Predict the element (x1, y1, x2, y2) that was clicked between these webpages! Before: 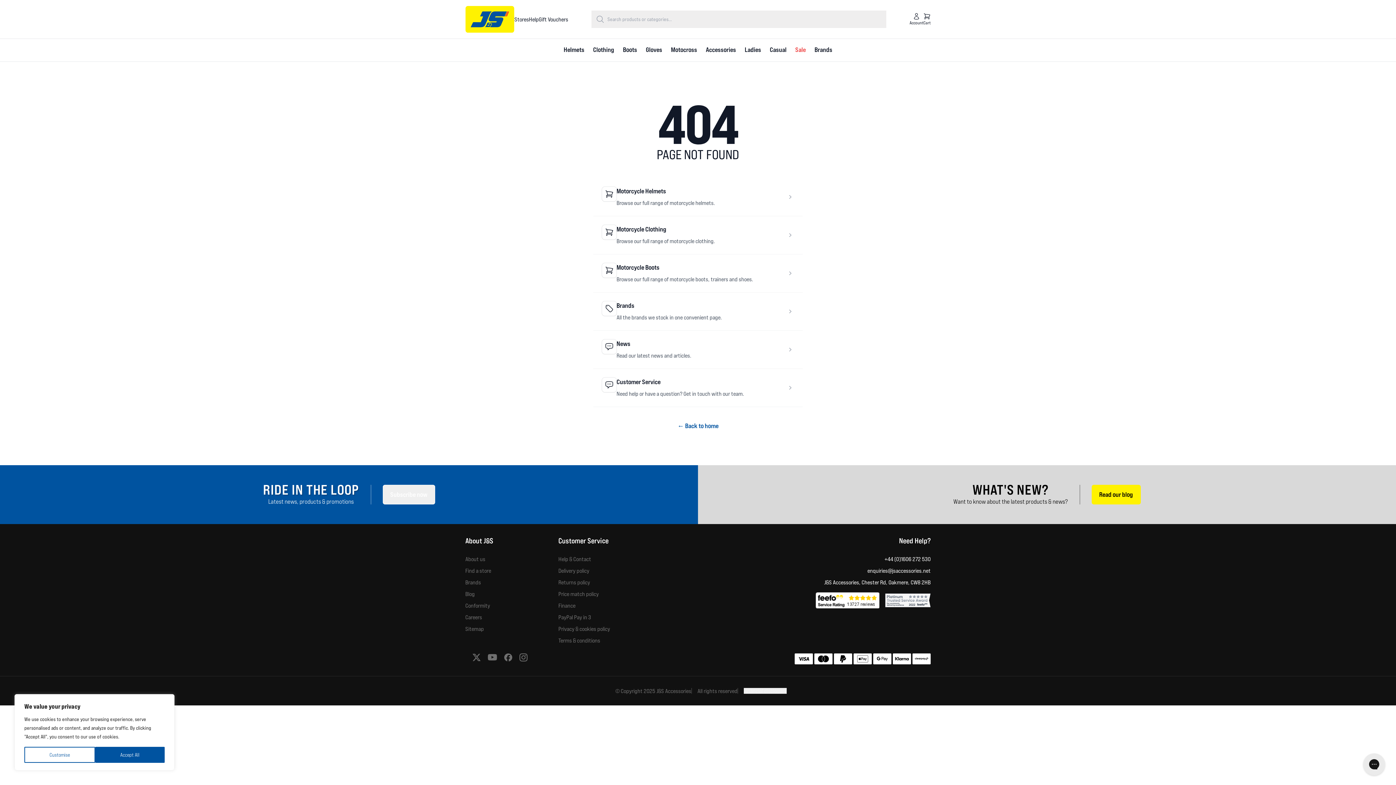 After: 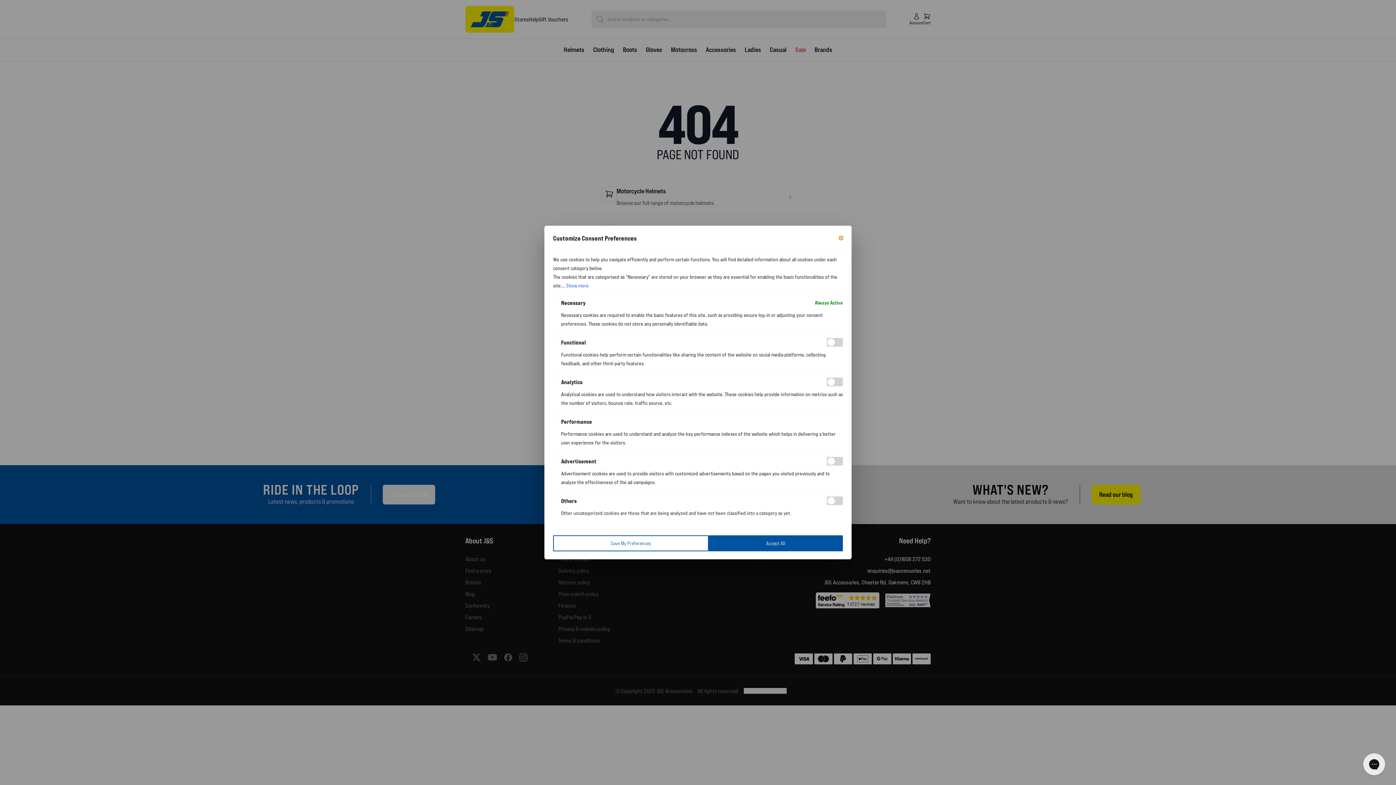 Action: label: Customise bbox: (24, 747, 95, 763)